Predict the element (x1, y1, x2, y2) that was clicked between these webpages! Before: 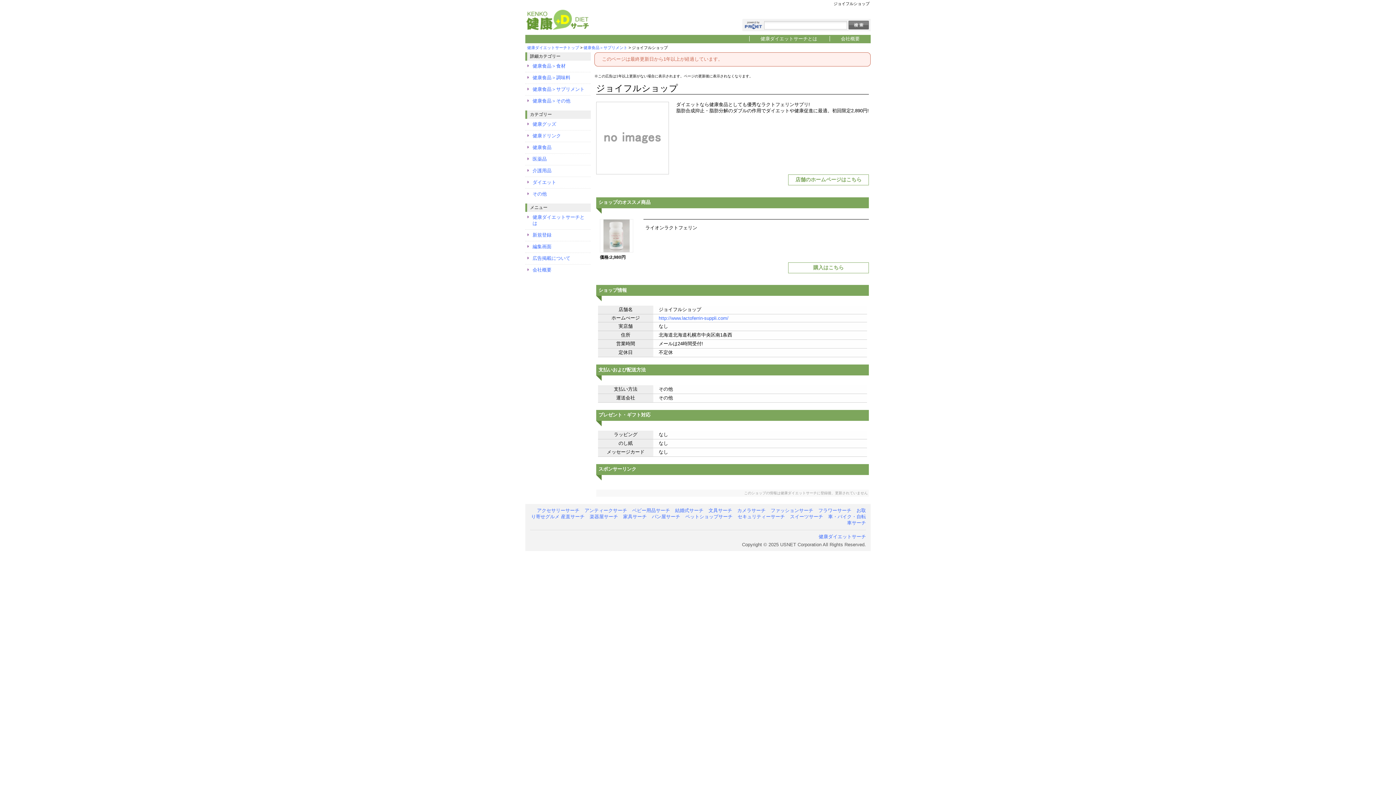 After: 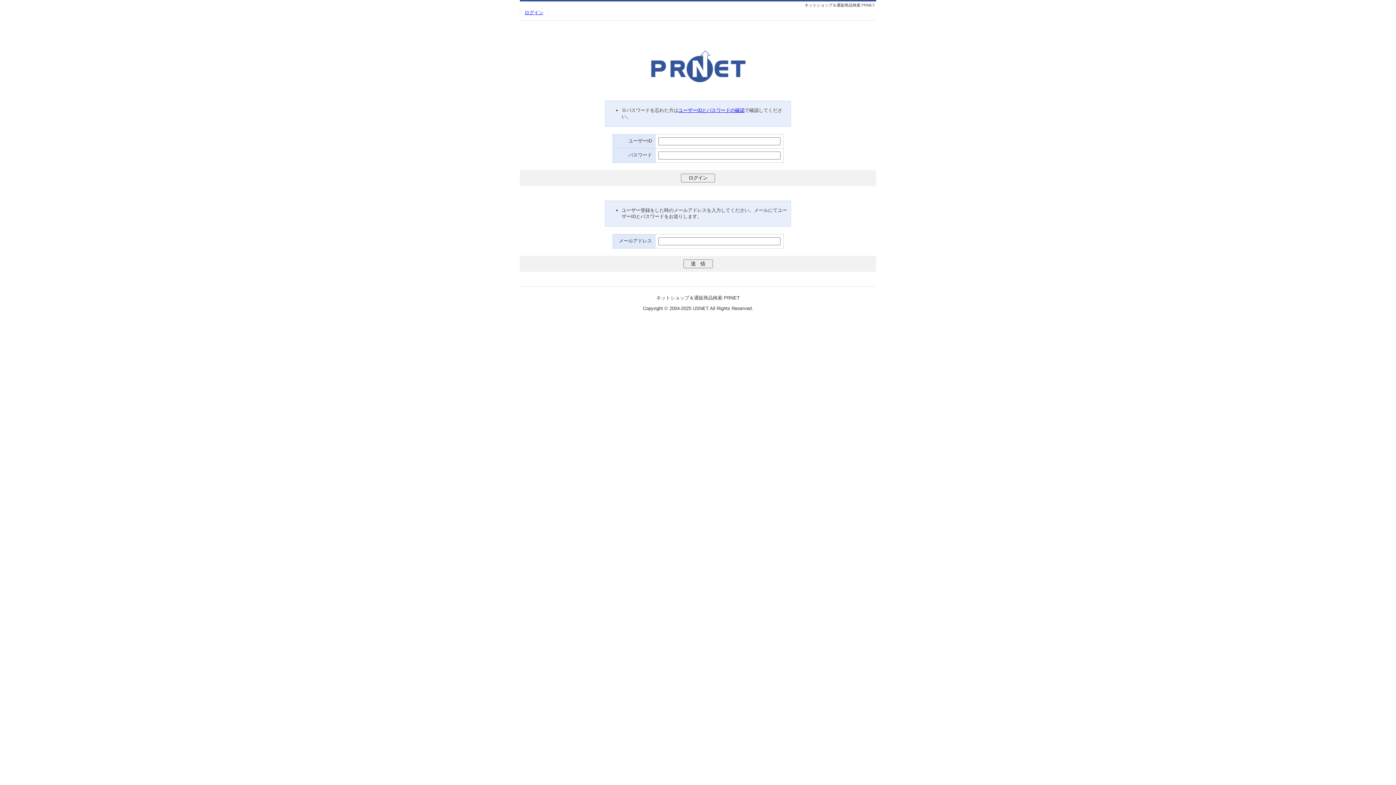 Action: bbox: (532, 244, 551, 249) label: 編集画面